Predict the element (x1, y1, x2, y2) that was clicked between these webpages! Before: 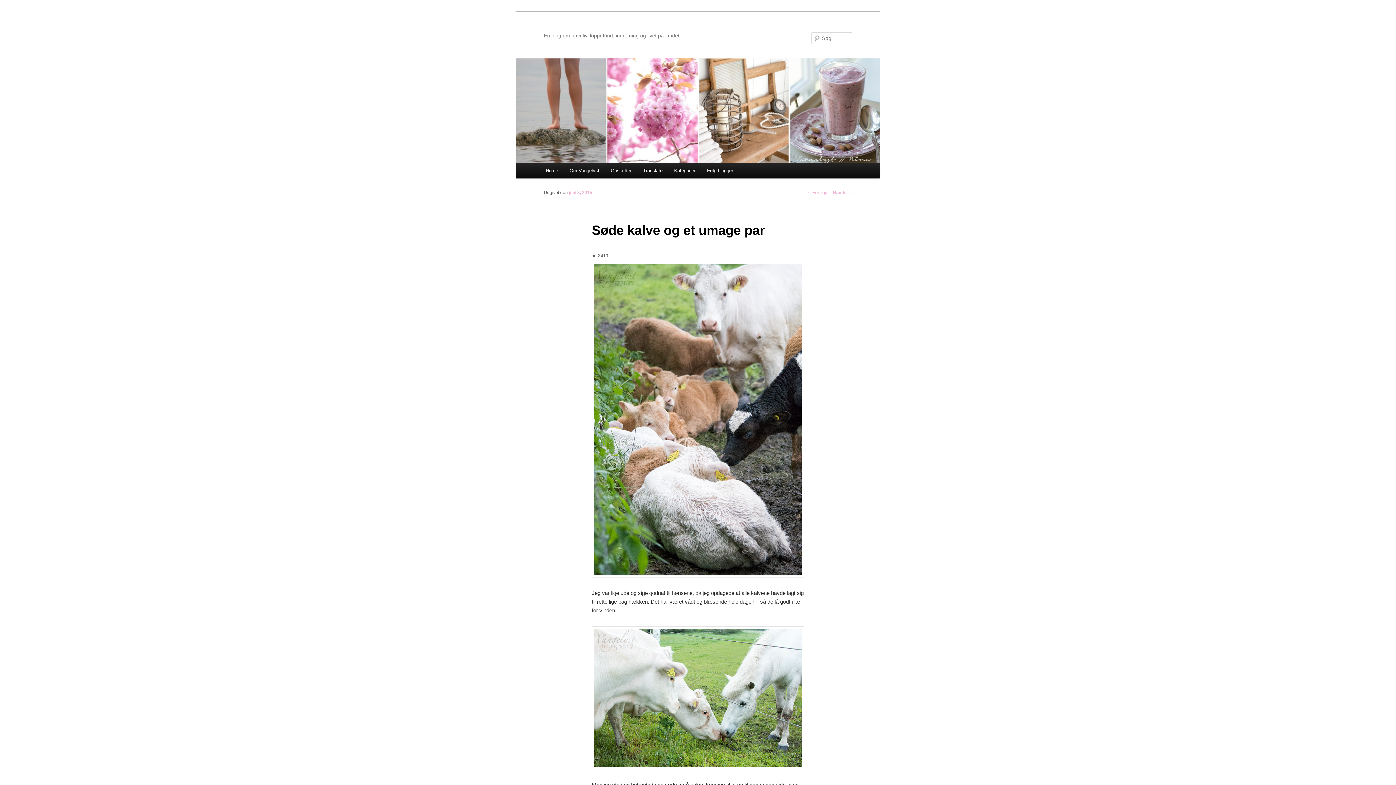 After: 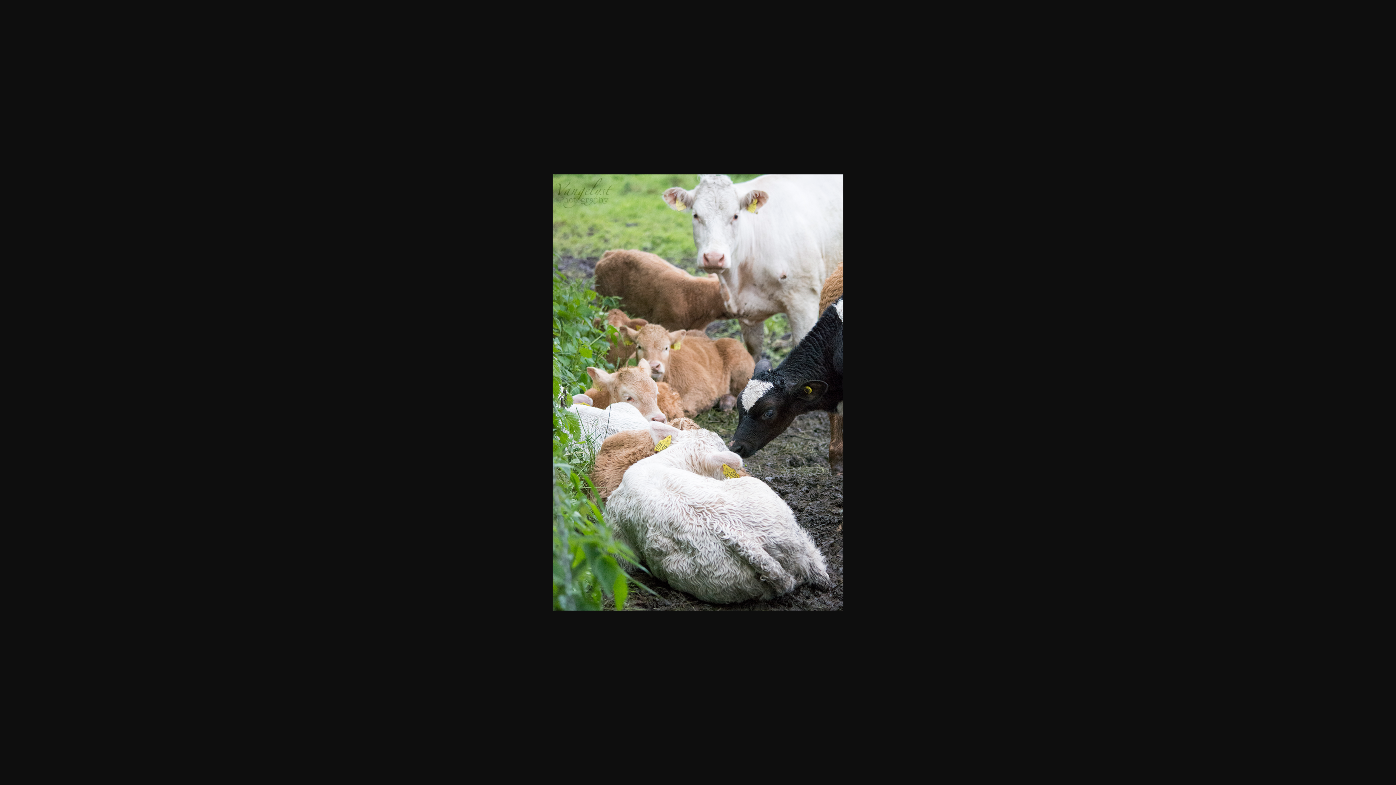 Action: bbox: (591, 572, 804, 578)